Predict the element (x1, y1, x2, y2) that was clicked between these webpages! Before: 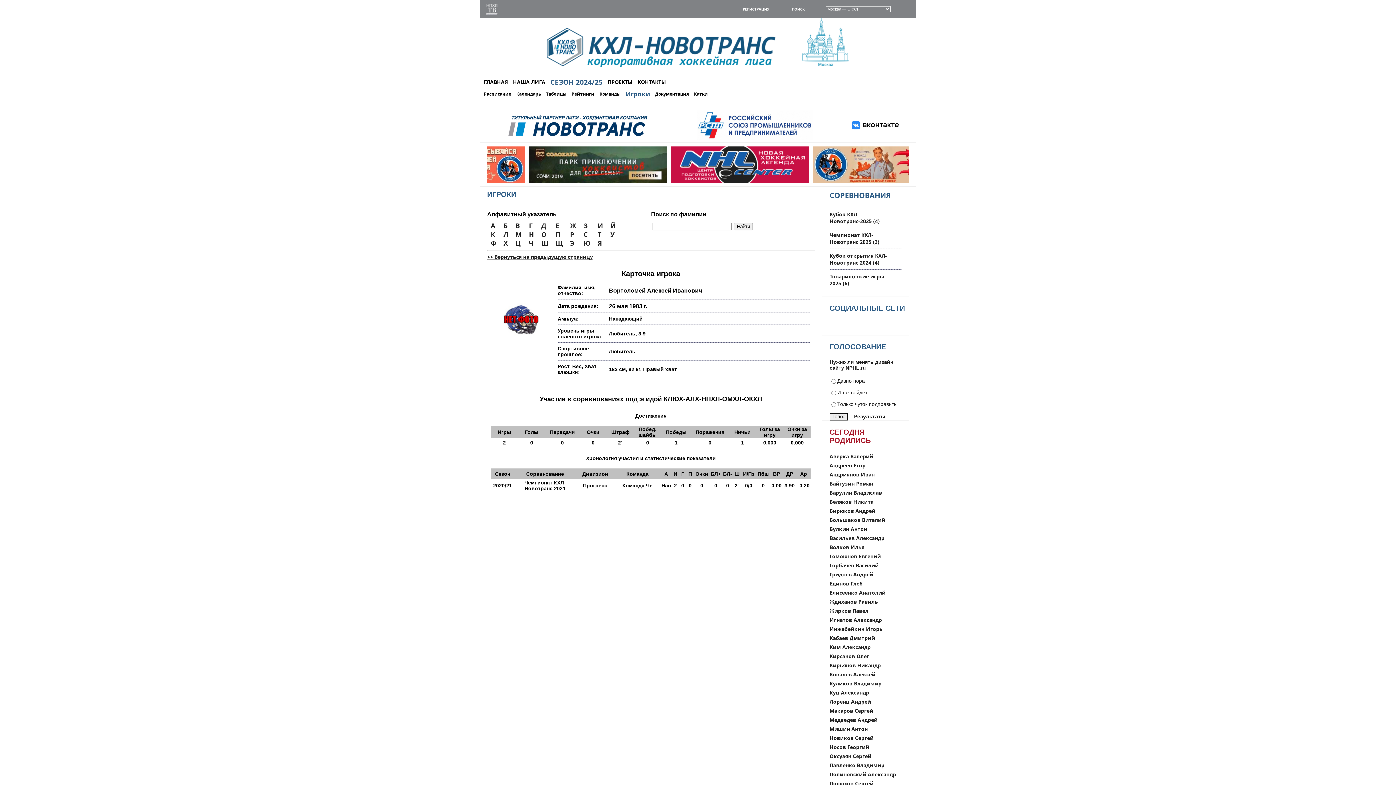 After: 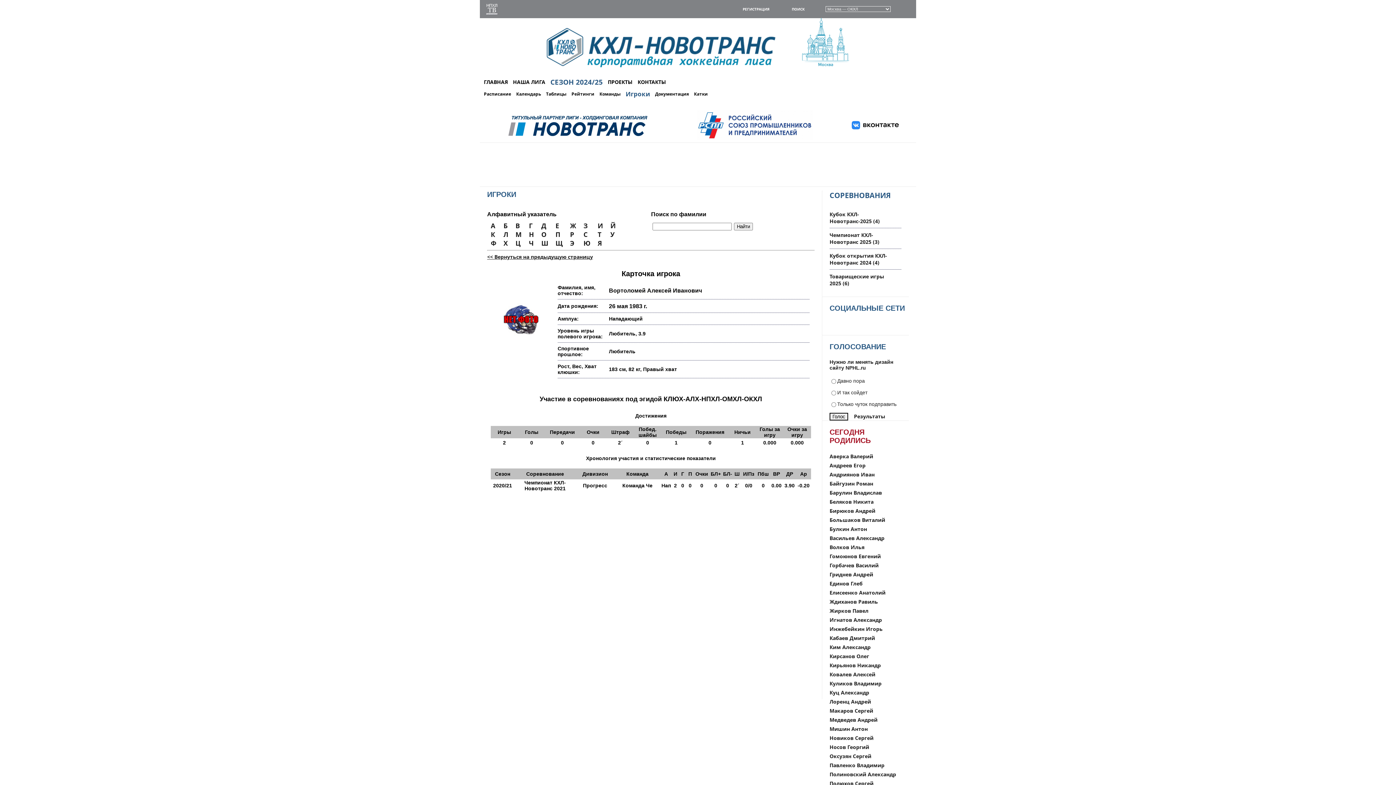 Action: bbox: (771, 178, 909, 184)